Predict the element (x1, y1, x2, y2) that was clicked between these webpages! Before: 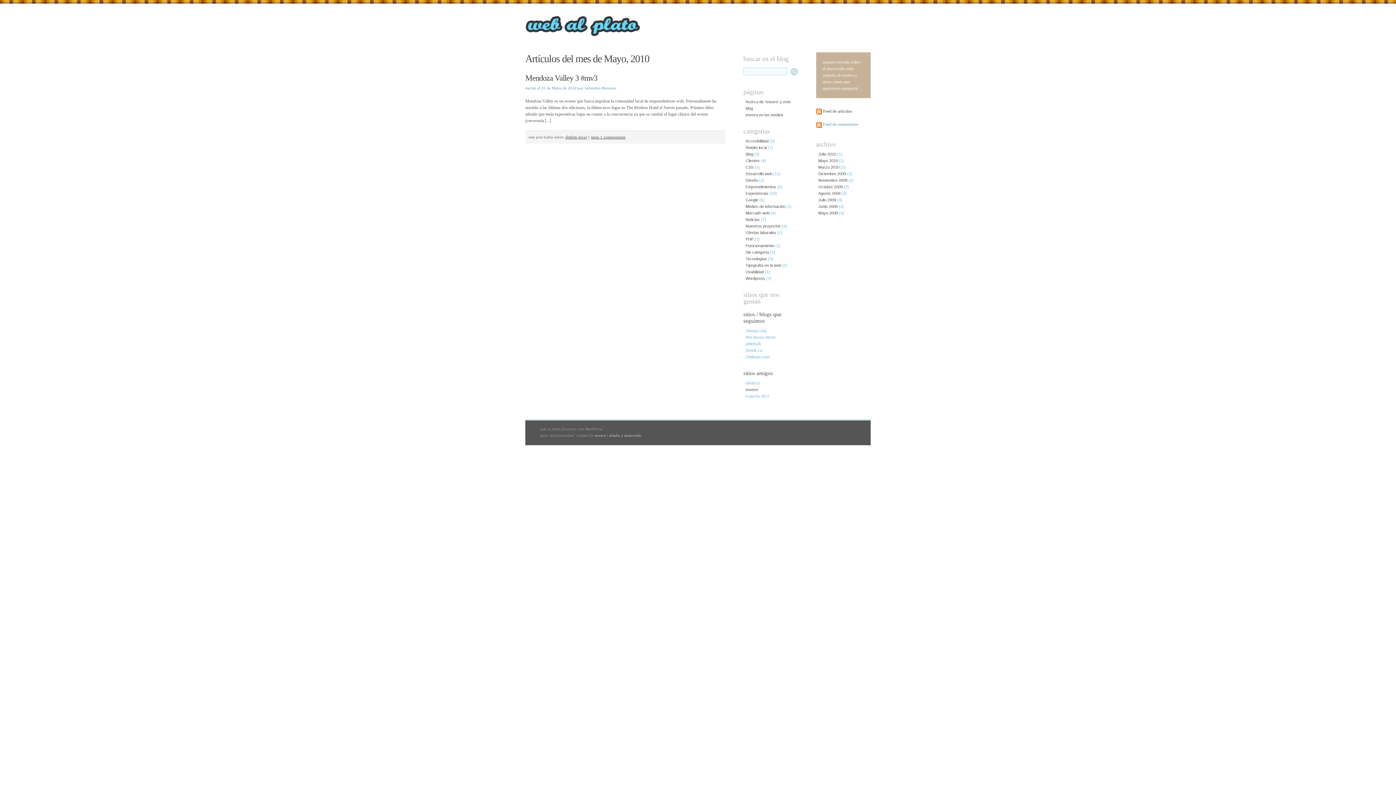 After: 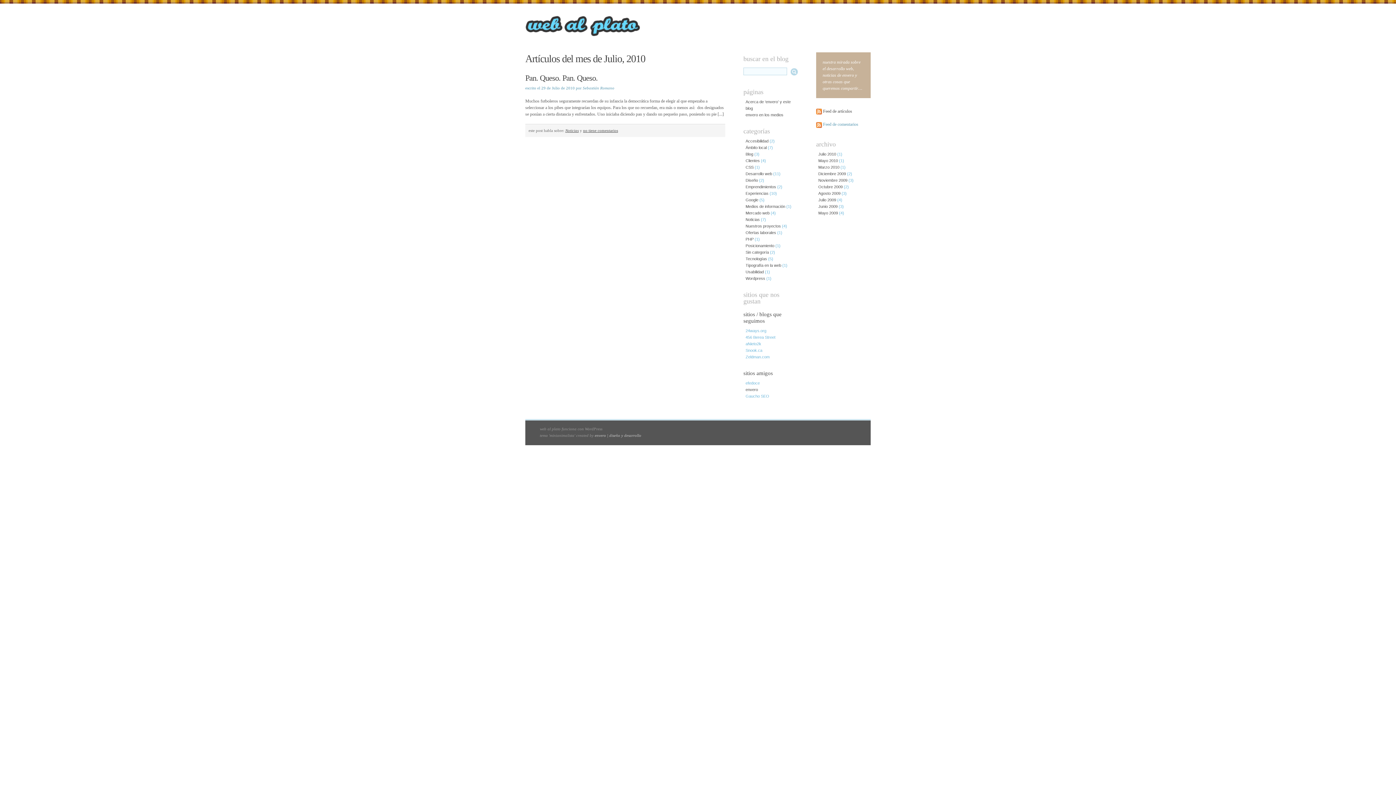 Action: bbox: (818, 151, 836, 156) label: Julio 2010